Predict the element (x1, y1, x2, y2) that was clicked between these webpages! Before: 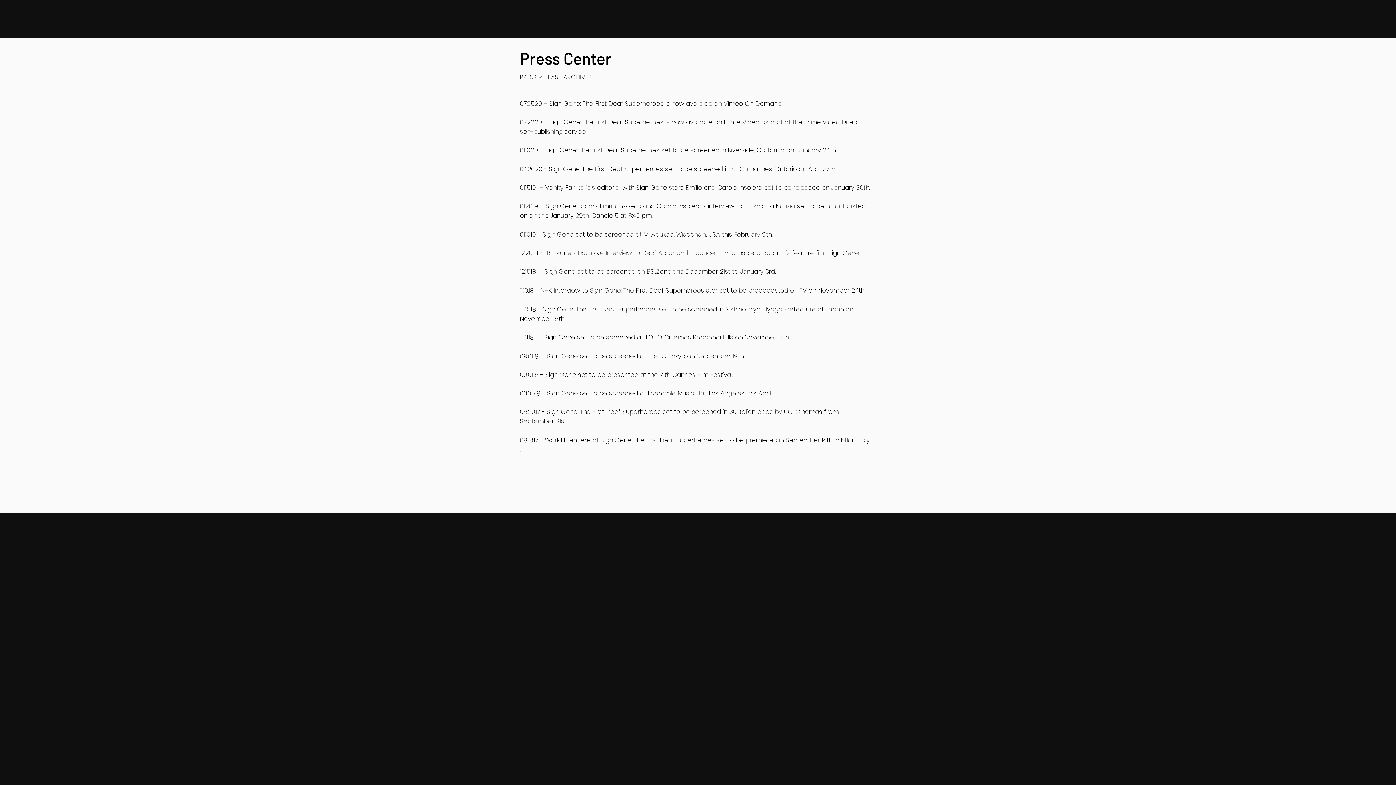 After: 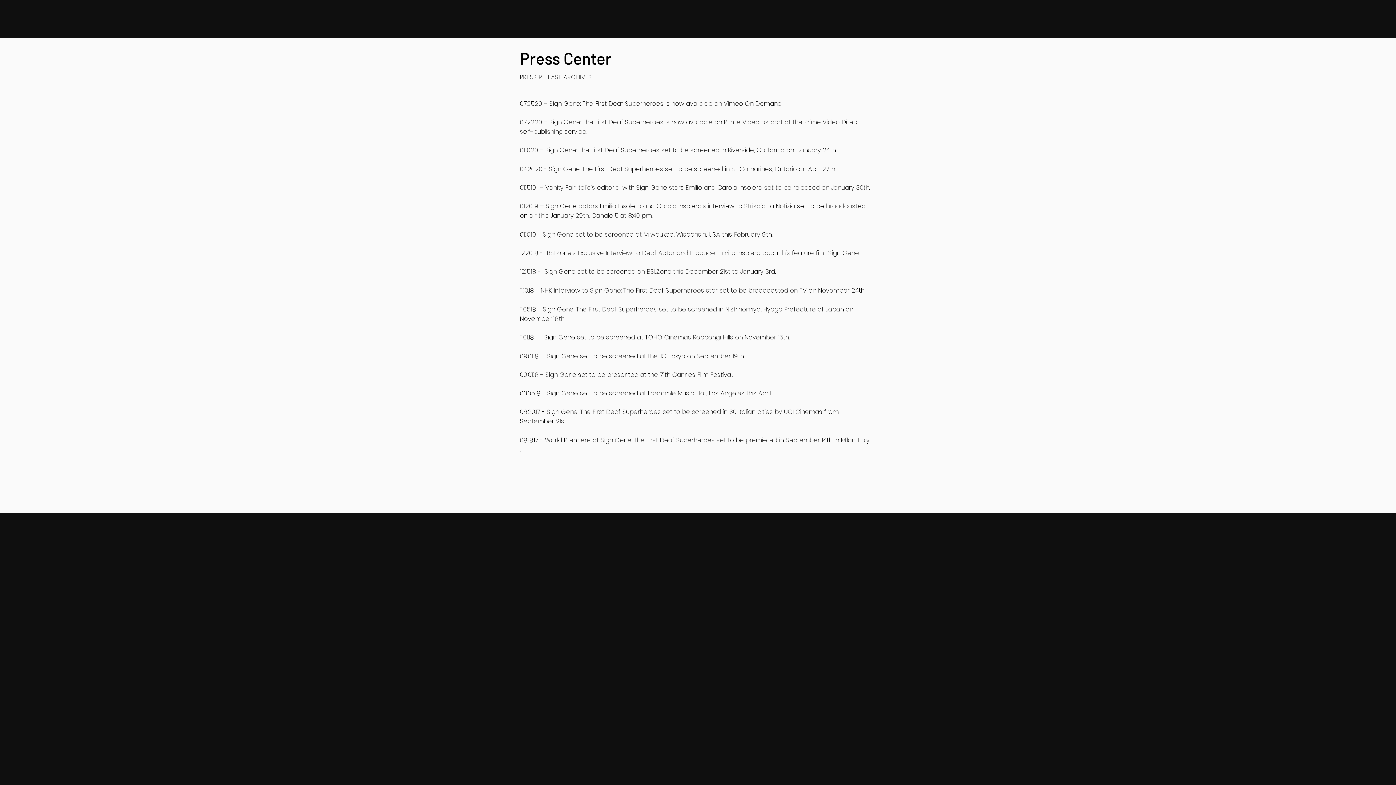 Action: bbox: (520, 389, 771, 397) label: 03.05.18 - Sign Gene set to be screened at Laemmle Music Hall, Los Angeles this April.